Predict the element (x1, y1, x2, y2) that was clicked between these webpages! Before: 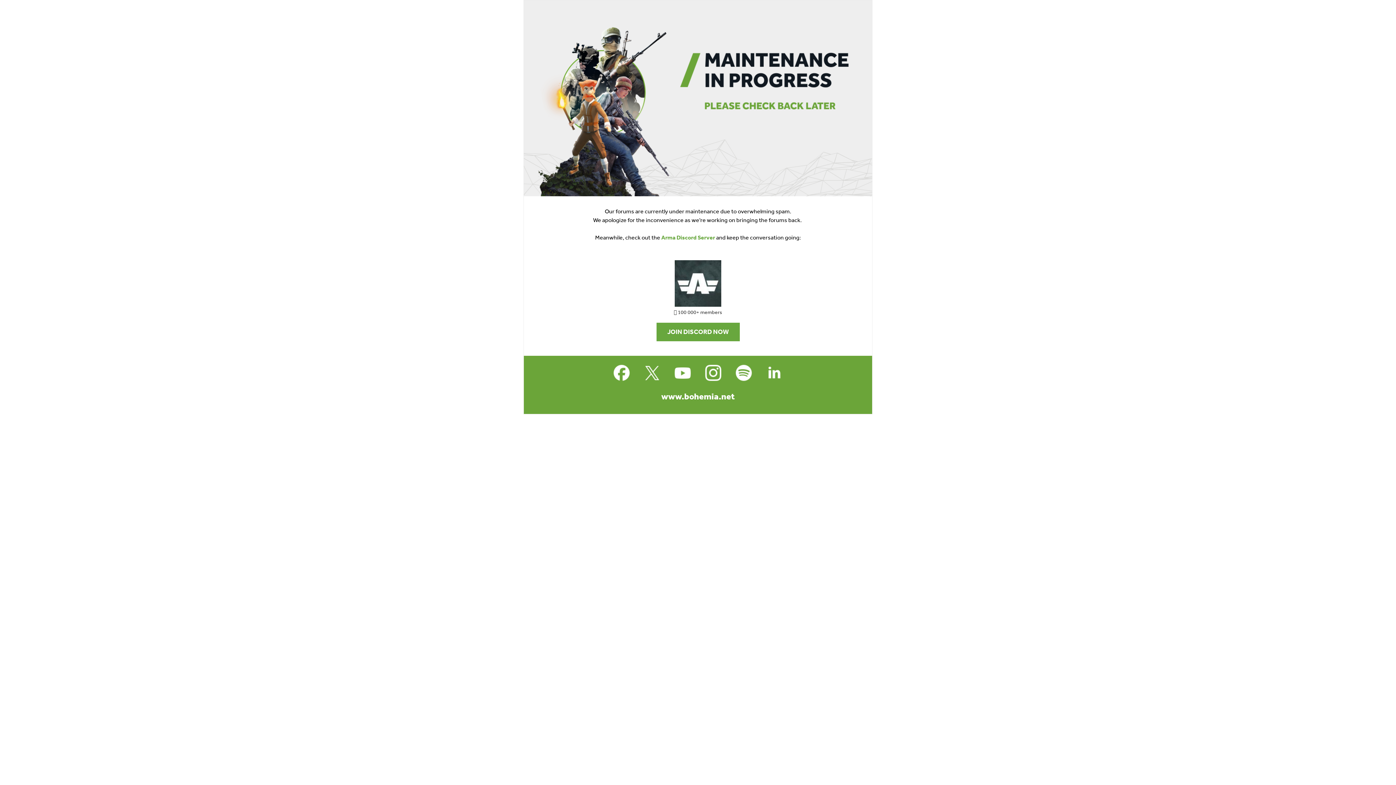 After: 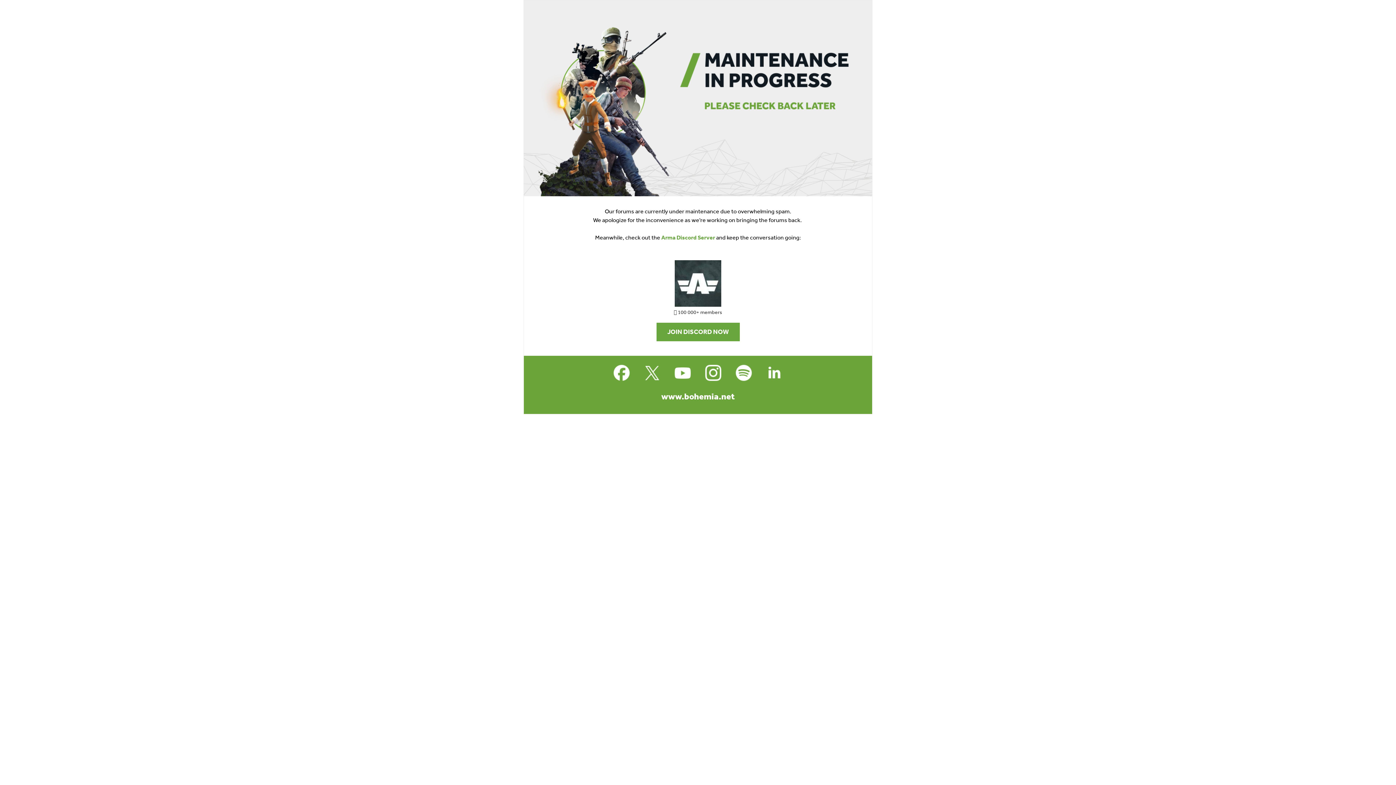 Action: bbox: (610, 361, 633, 384)